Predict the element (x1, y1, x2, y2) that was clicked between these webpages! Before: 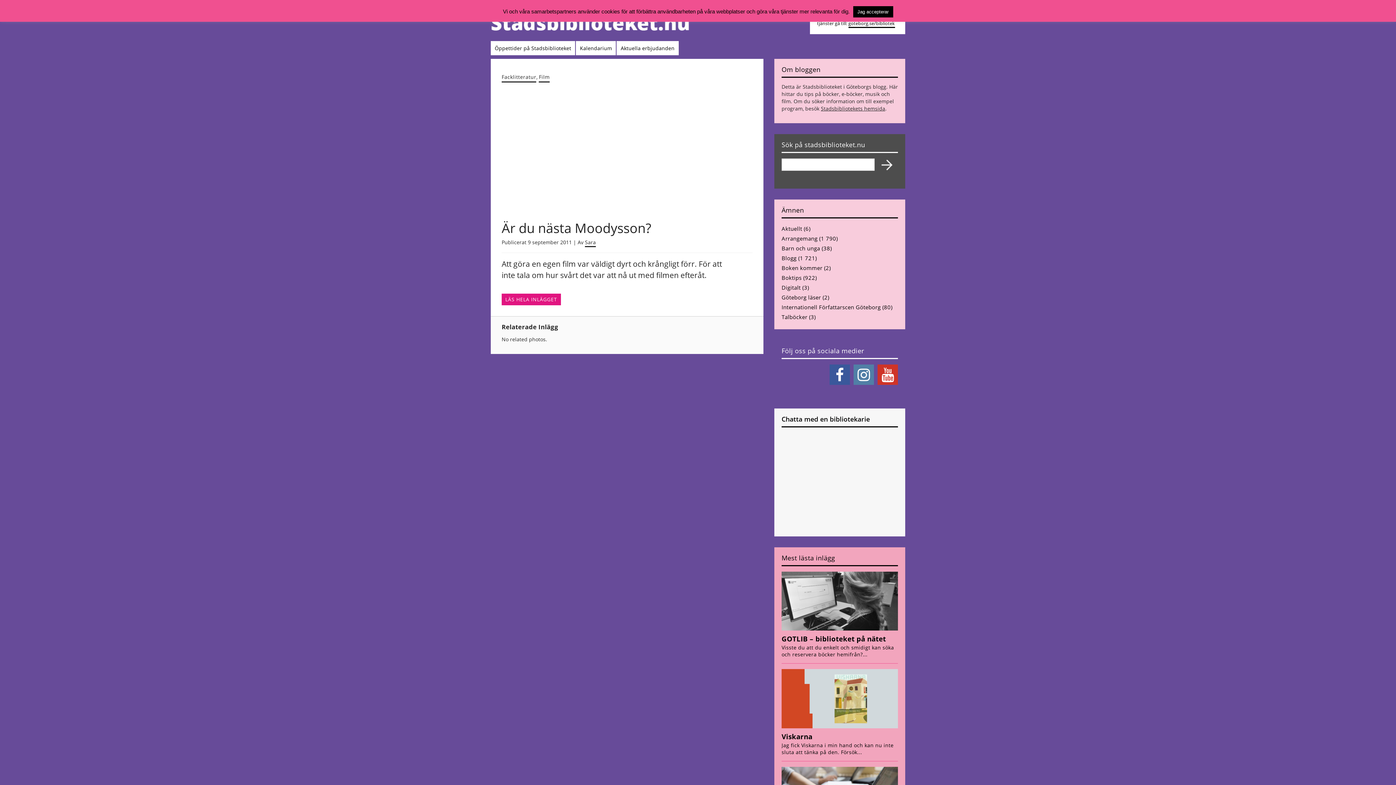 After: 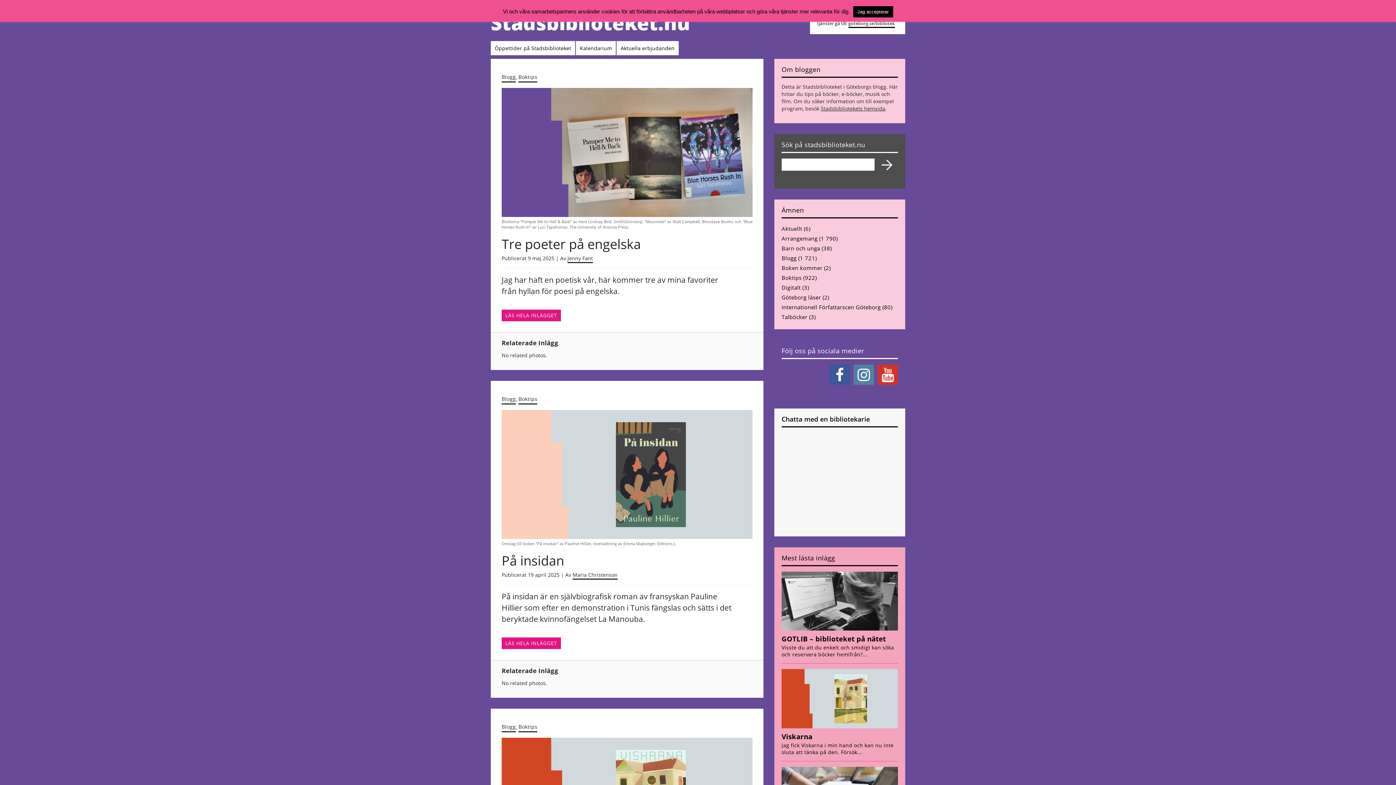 Action: label: Blogg bbox: (781, 254, 796, 261)